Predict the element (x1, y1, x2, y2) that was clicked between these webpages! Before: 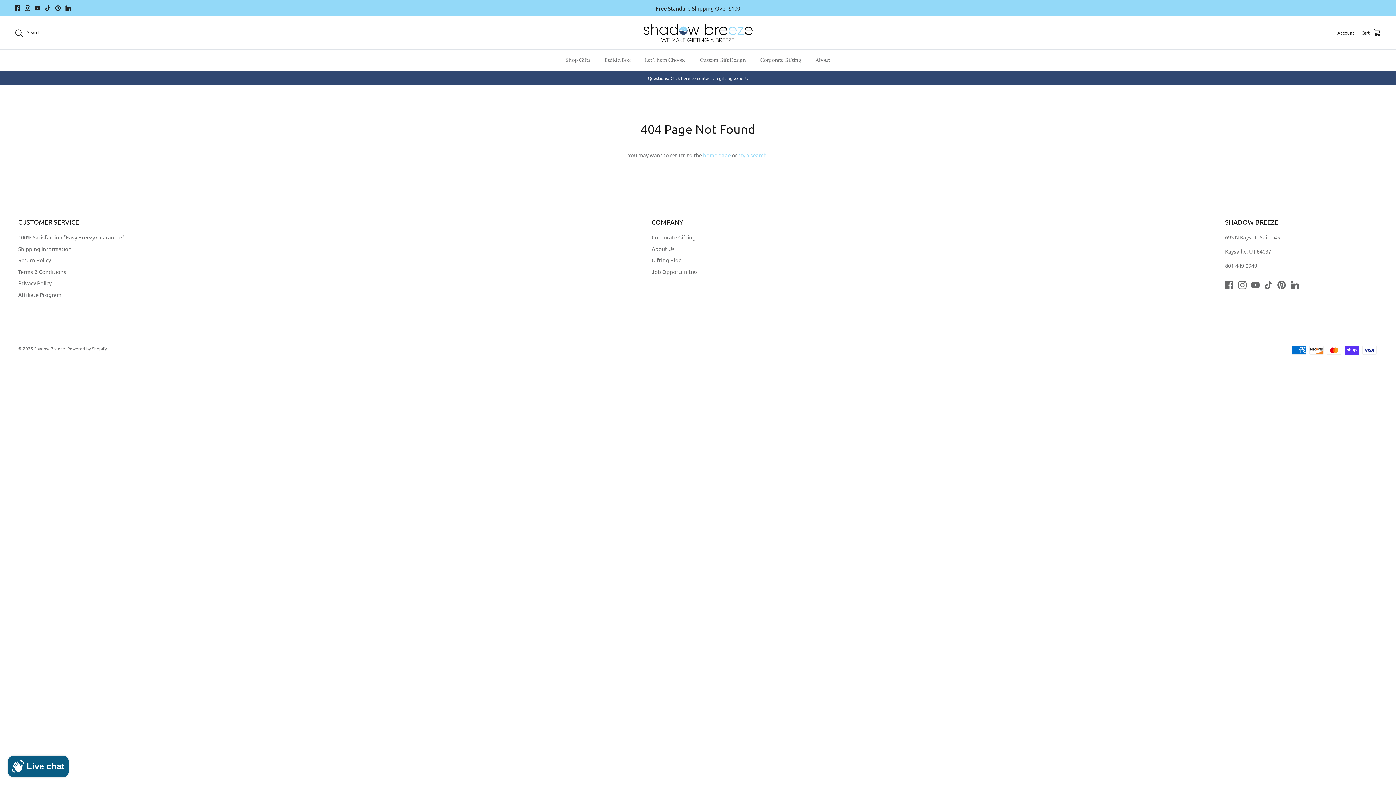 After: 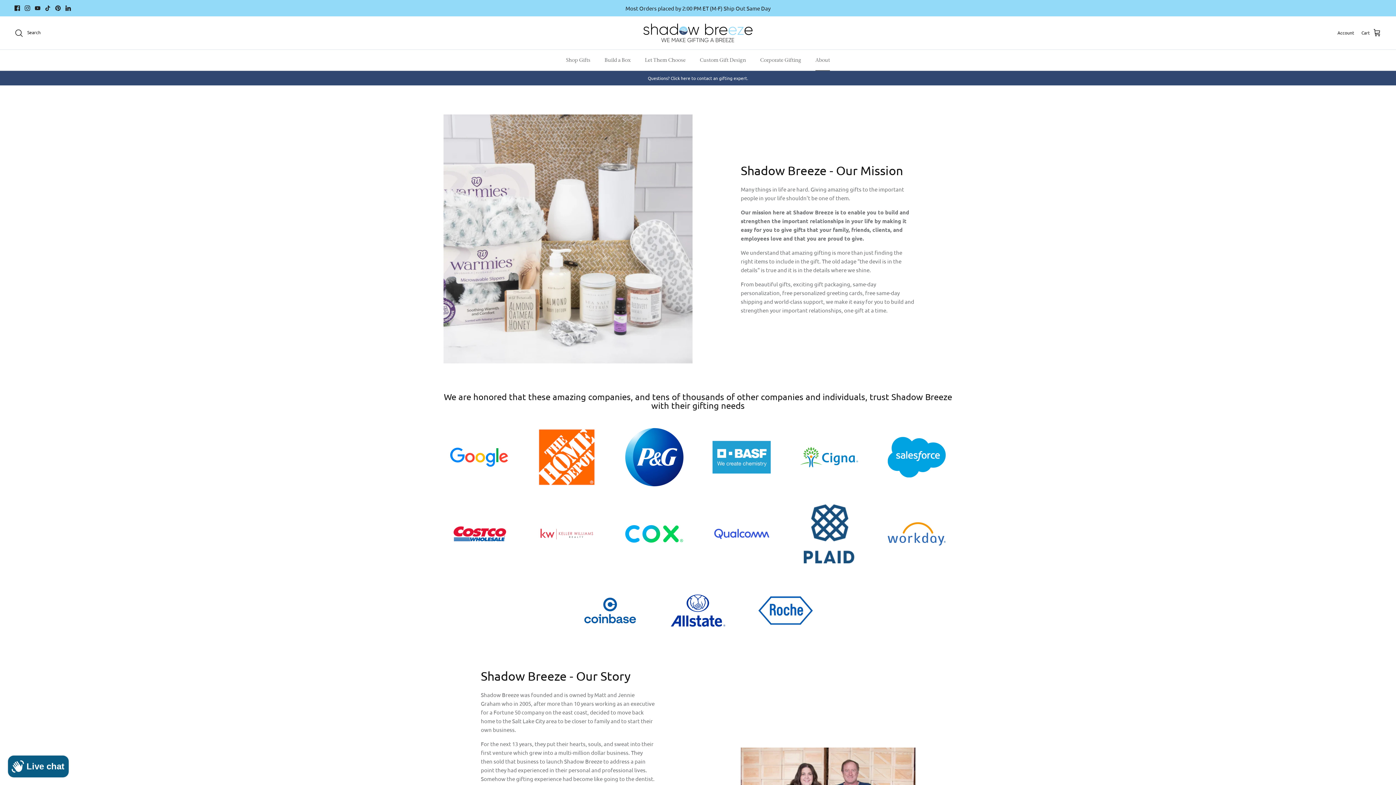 Action: bbox: (651, 245, 674, 252) label: About Us